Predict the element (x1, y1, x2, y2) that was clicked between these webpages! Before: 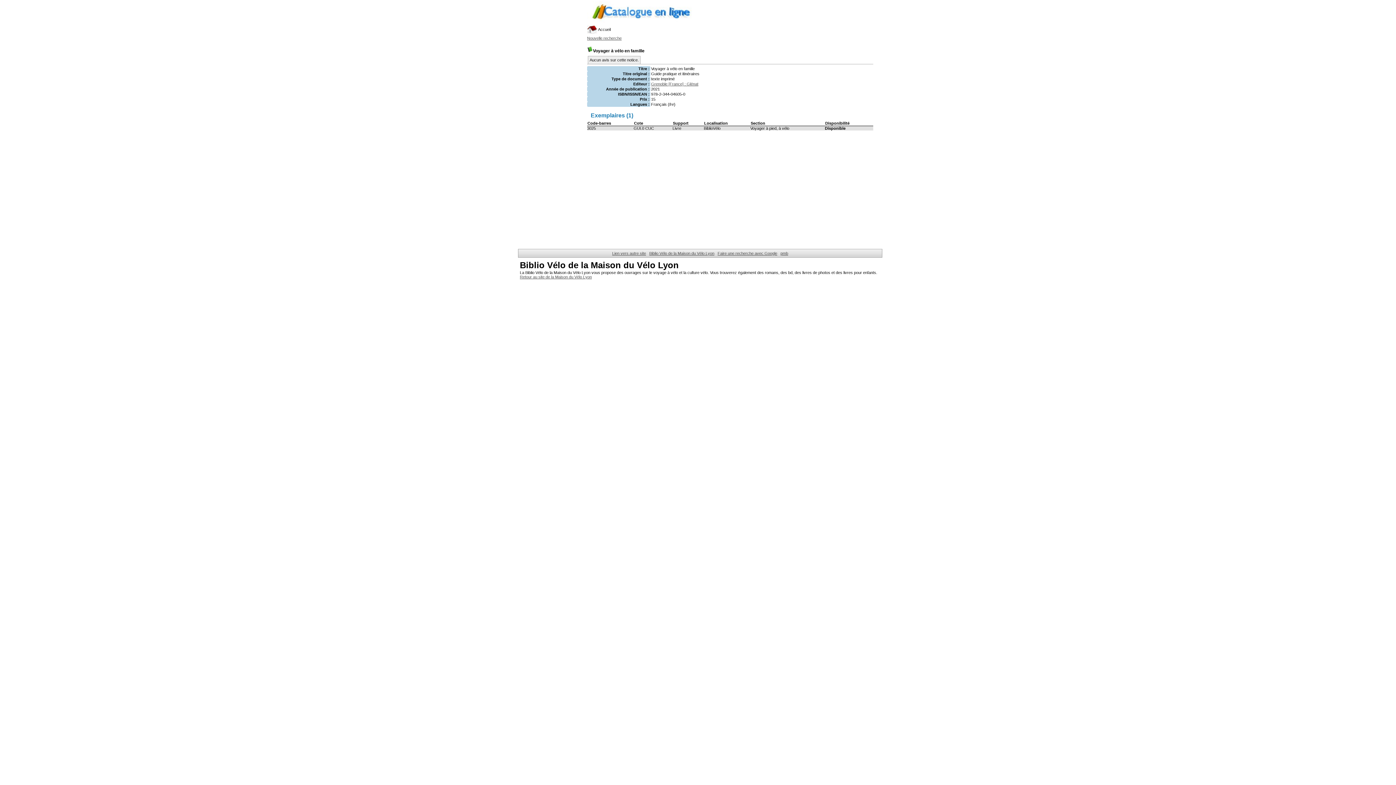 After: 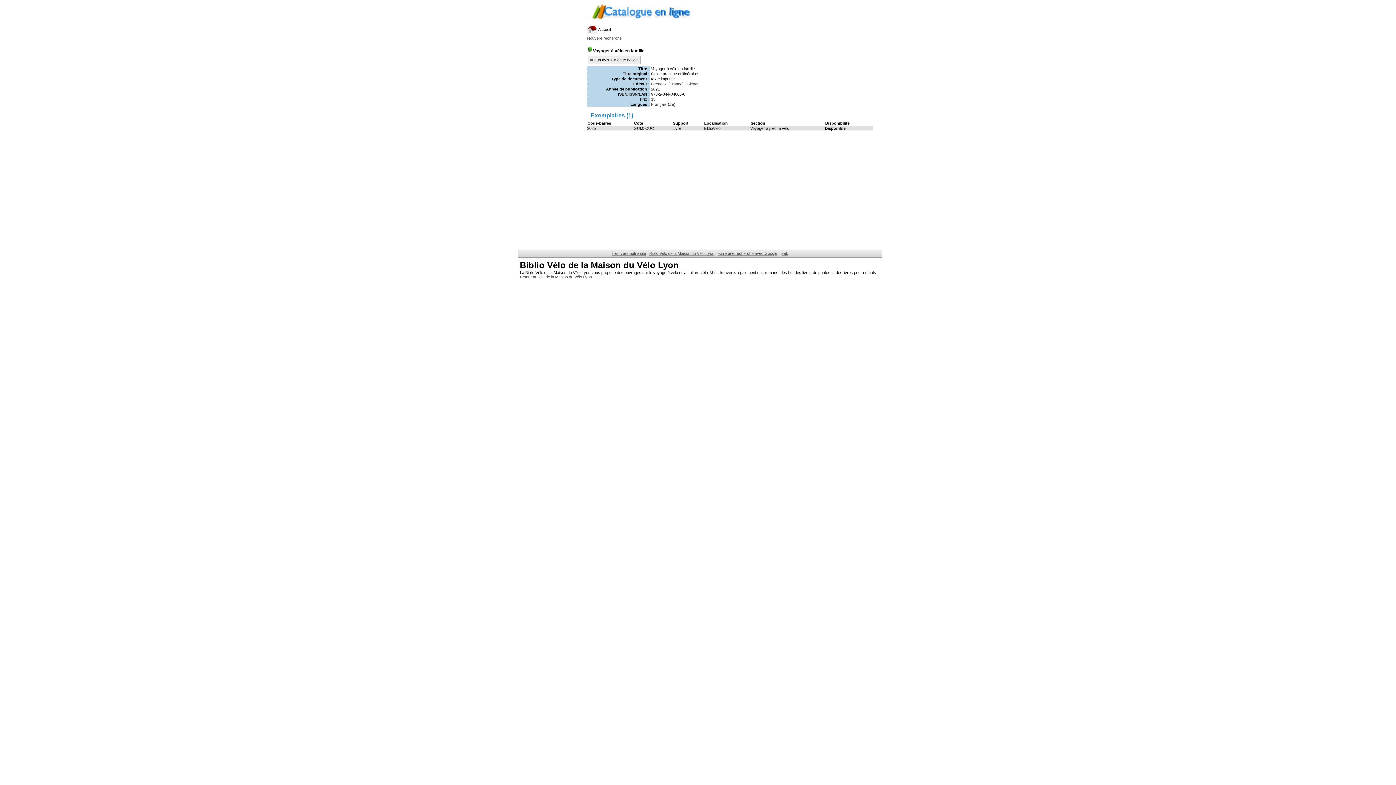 Action: bbox: (588, 56, 640, 63) label: Aucun avis sur cette notice.